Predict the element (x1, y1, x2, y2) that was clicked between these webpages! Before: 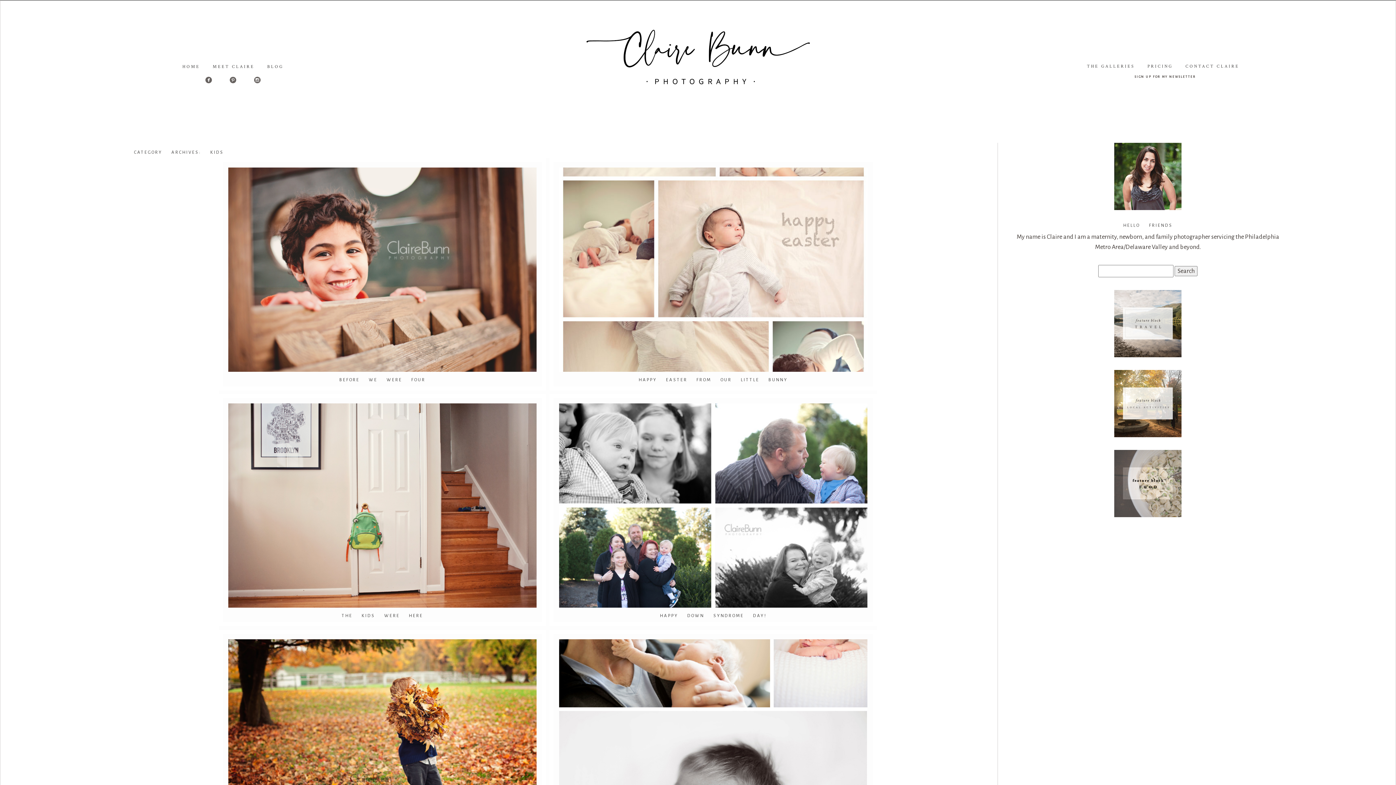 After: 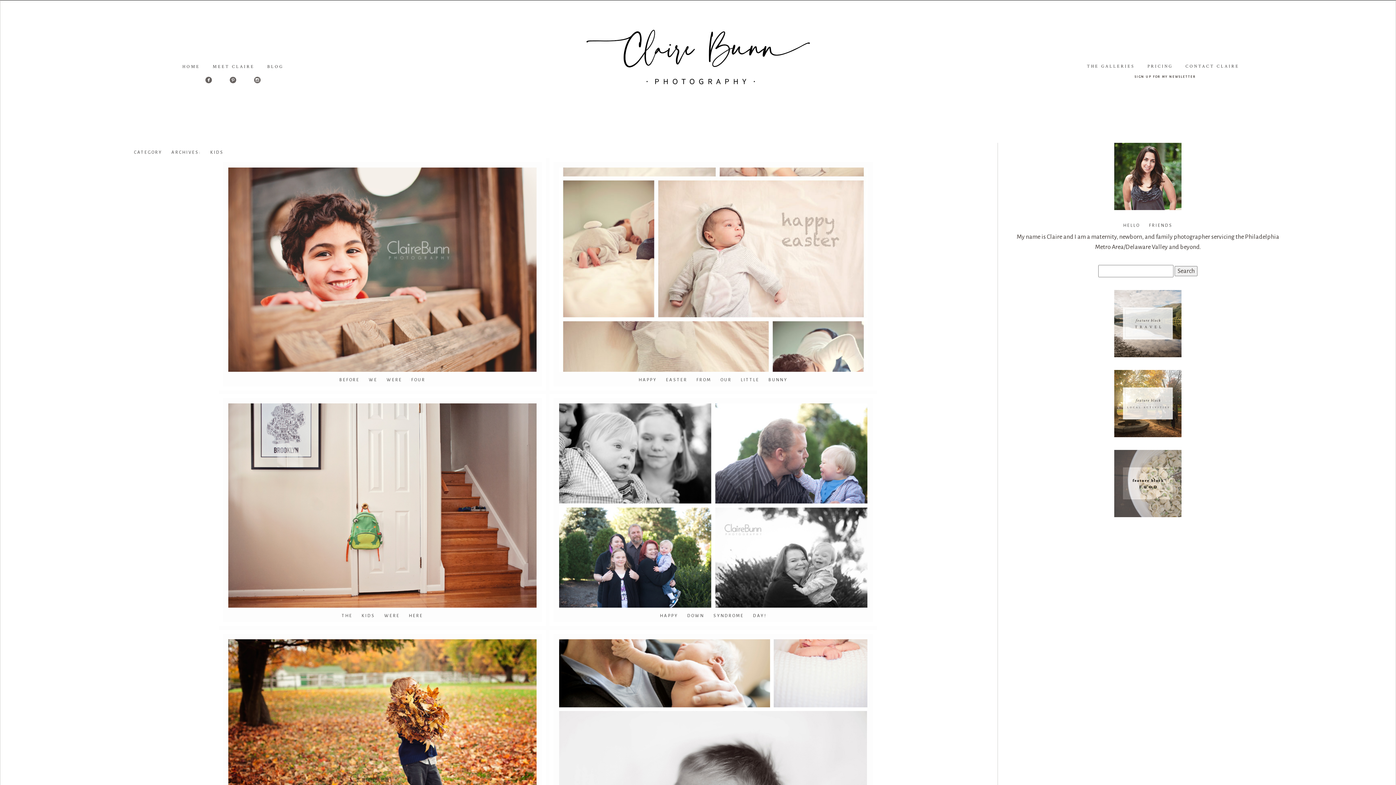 Action: bbox: (254, 76, 260, 83)